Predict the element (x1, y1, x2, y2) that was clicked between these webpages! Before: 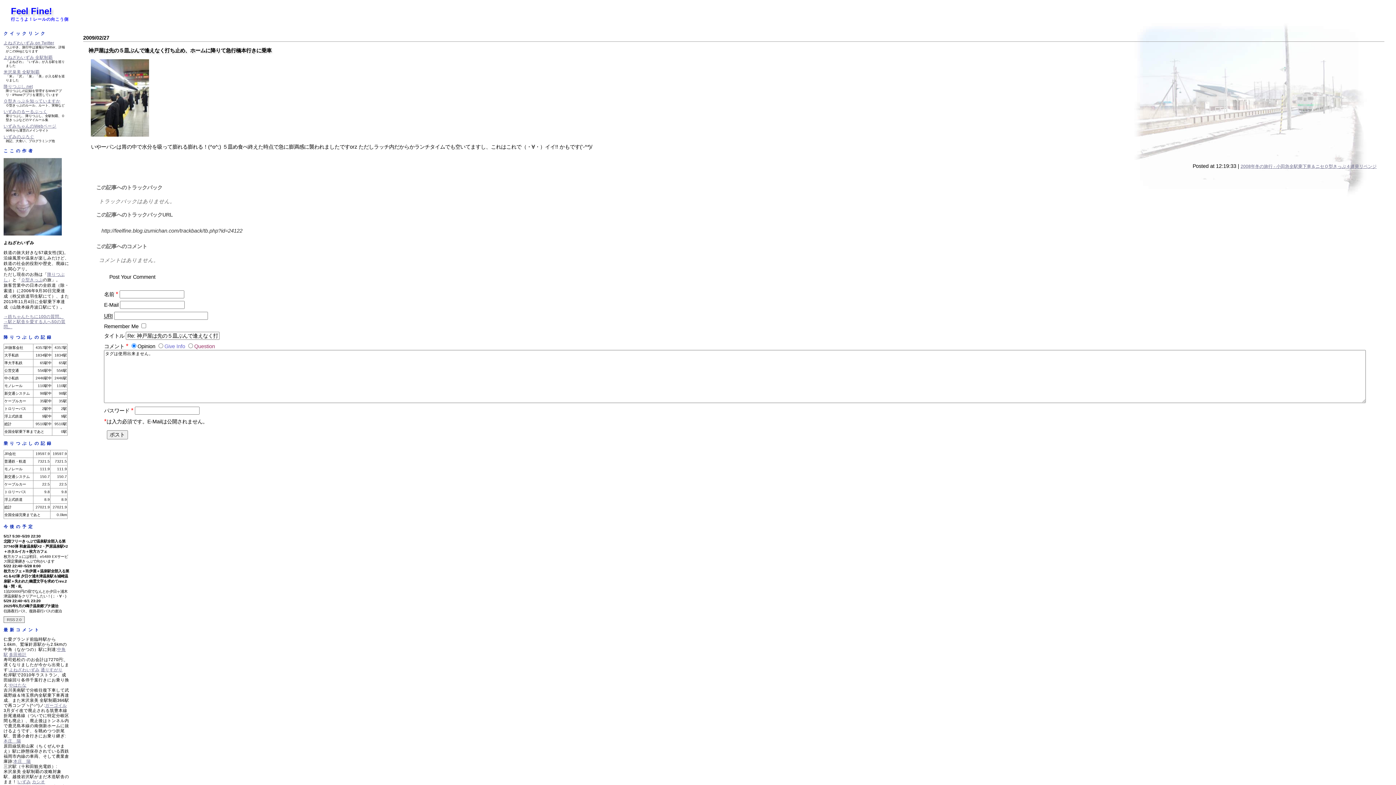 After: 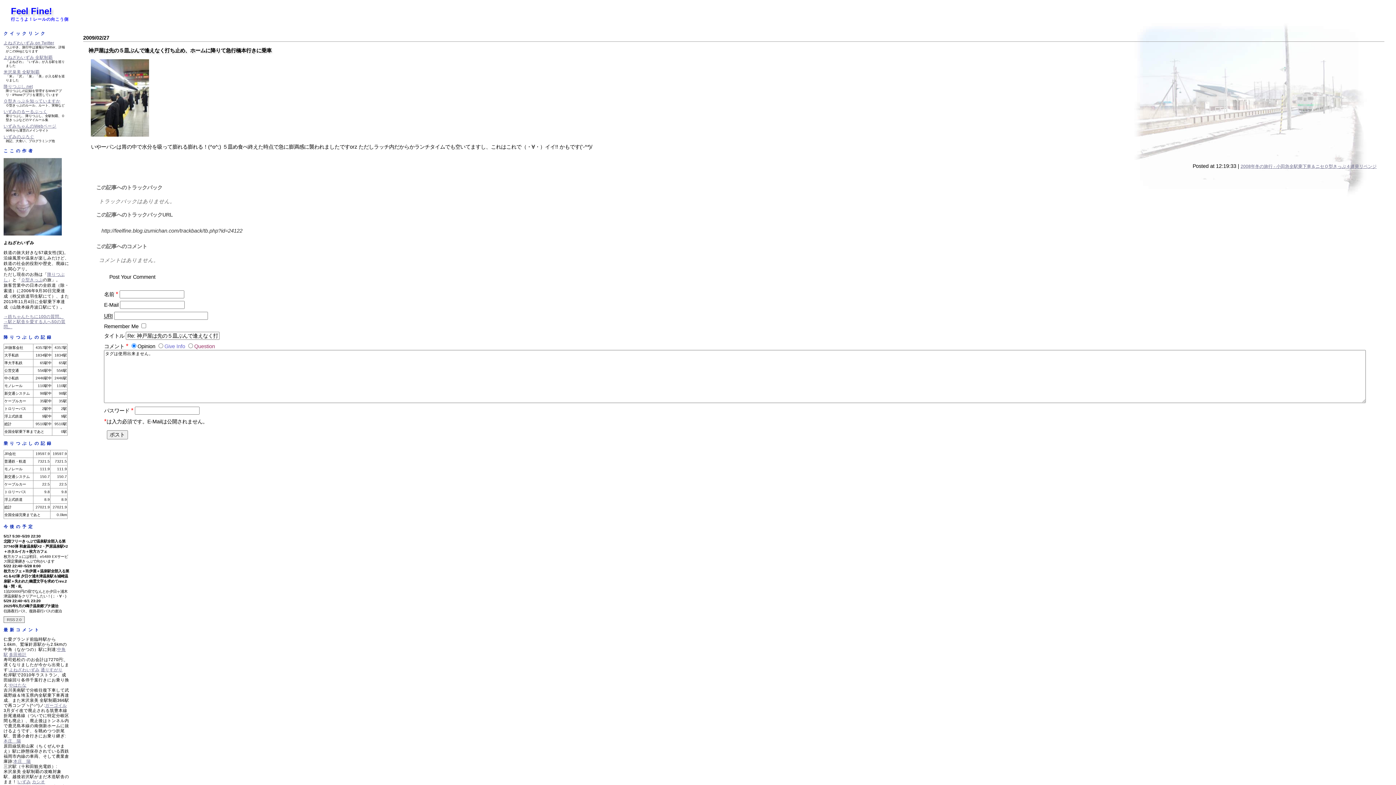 Action: bbox: (91, 132, 149, 137)